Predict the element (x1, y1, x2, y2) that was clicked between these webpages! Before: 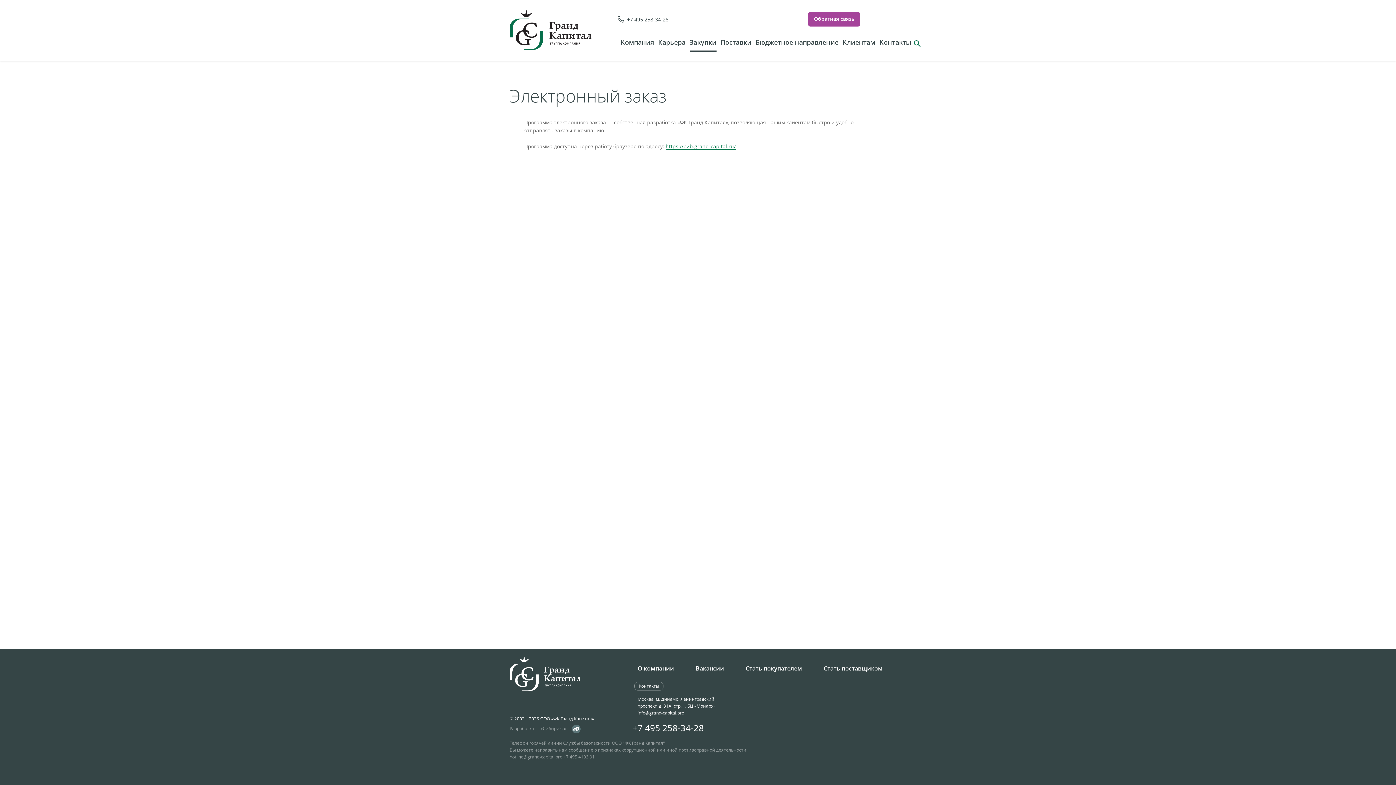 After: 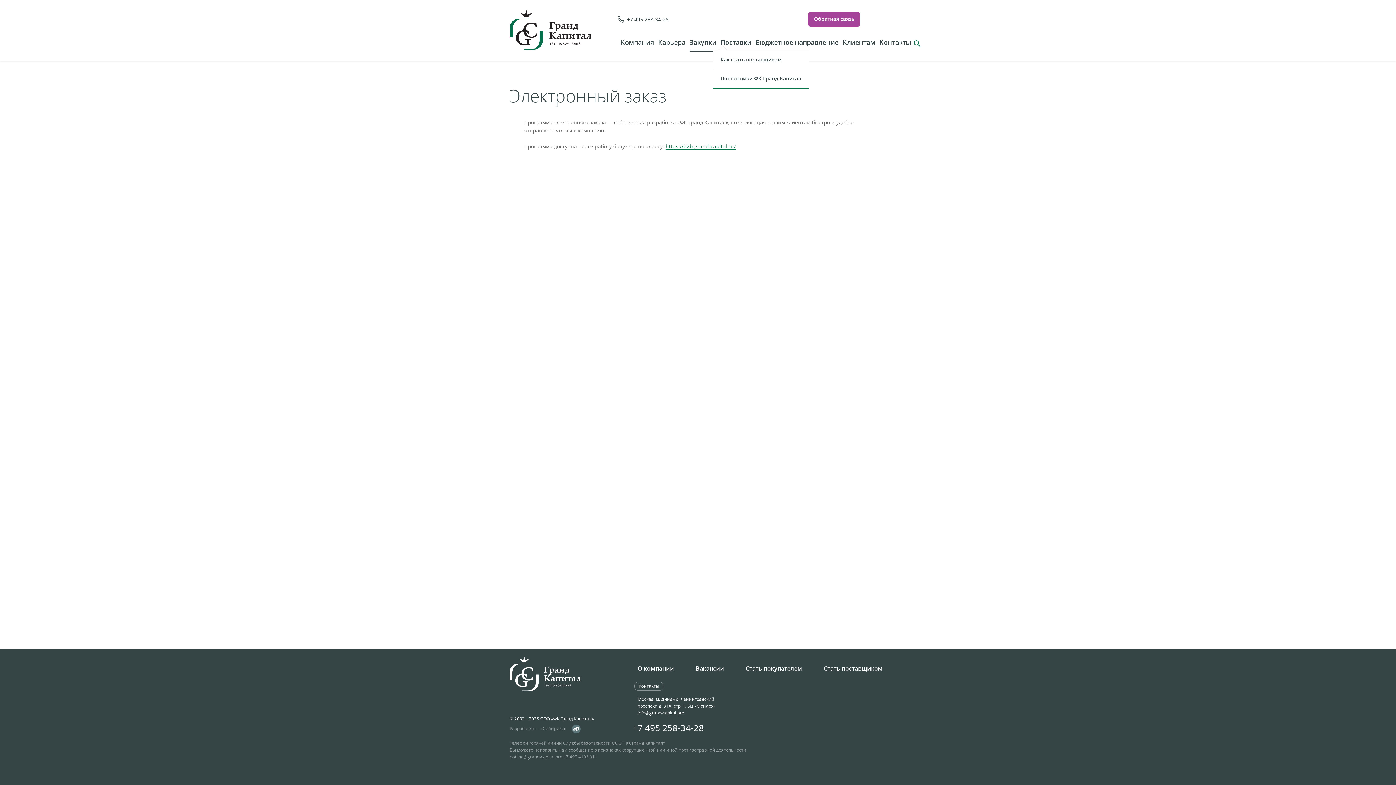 Action: label: Поставки bbox: (720, 37, 751, 52)